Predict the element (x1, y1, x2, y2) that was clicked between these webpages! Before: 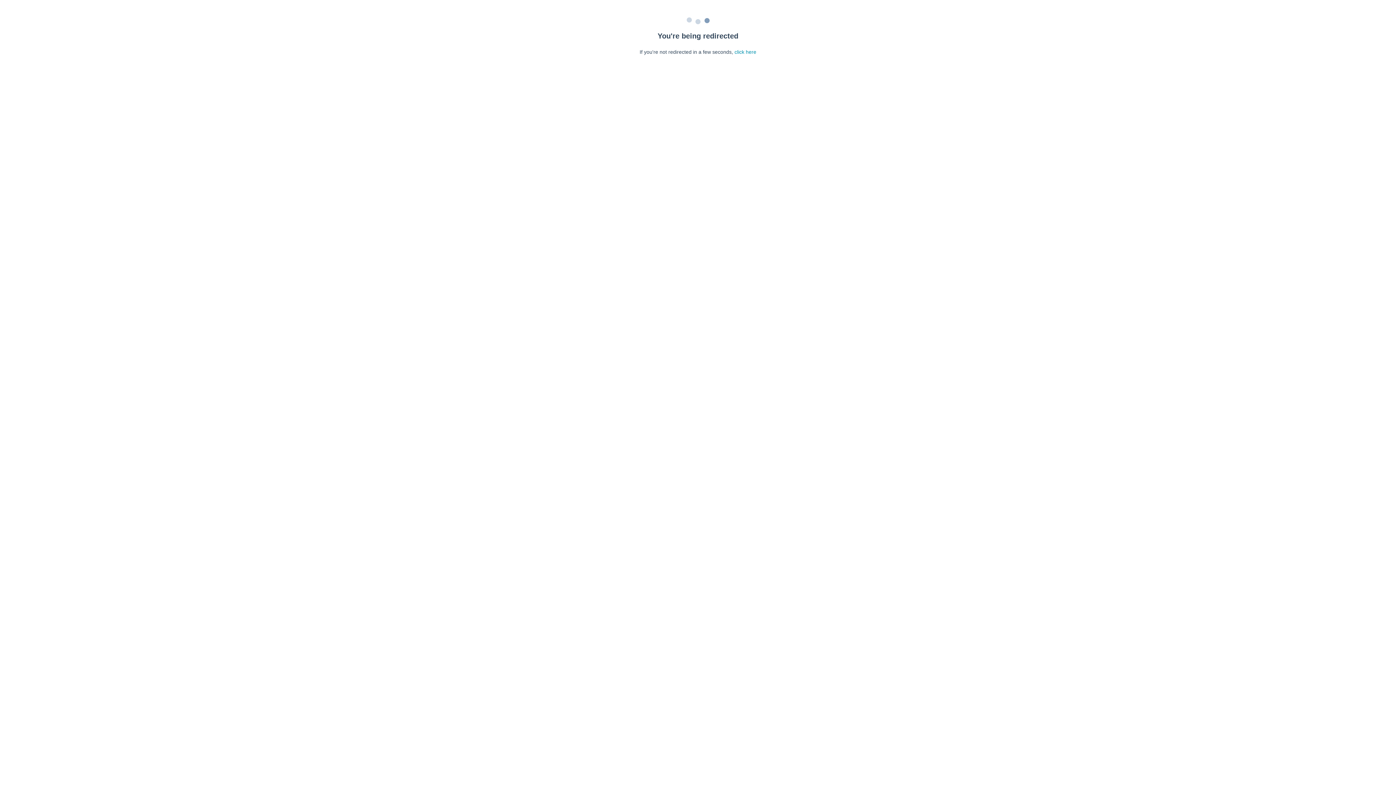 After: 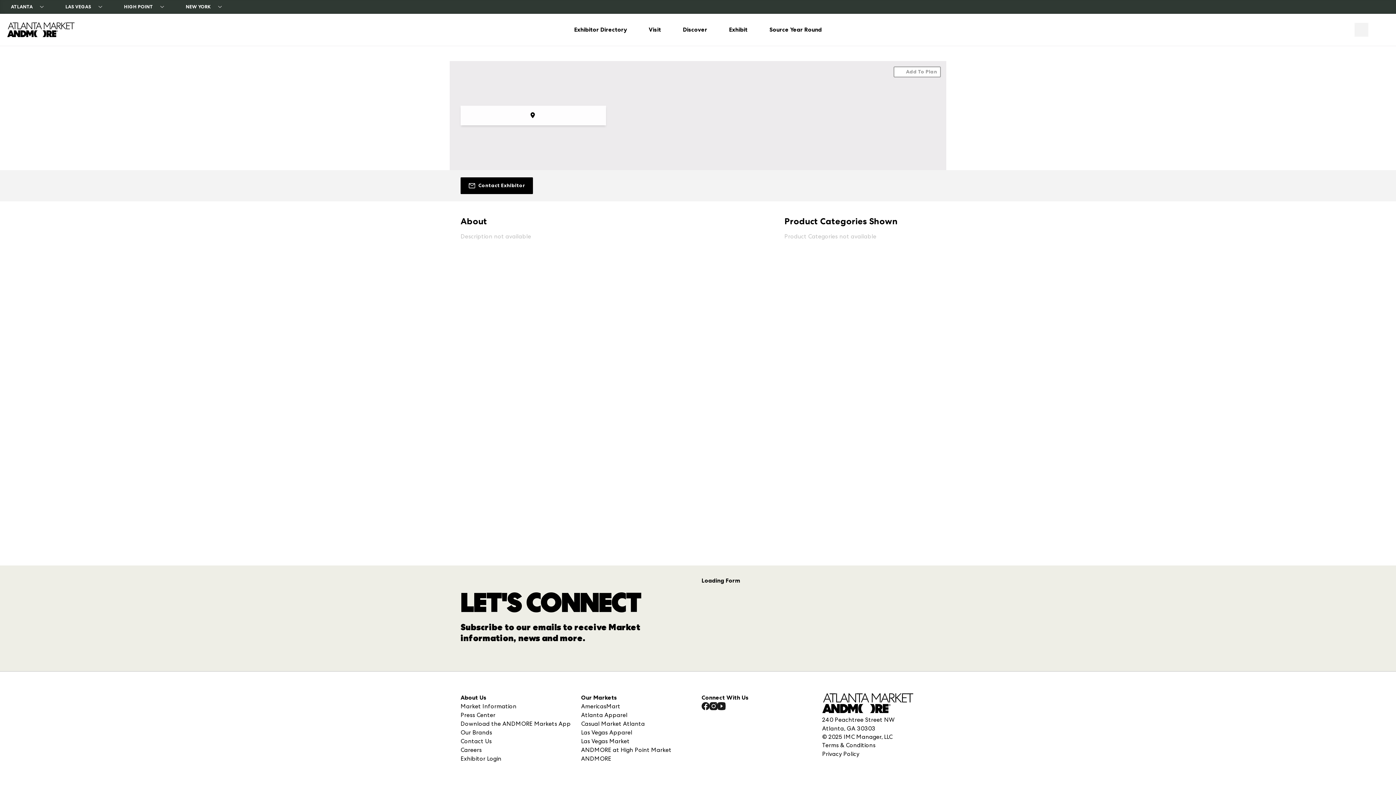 Action: label: click here bbox: (734, 49, 756, 54)